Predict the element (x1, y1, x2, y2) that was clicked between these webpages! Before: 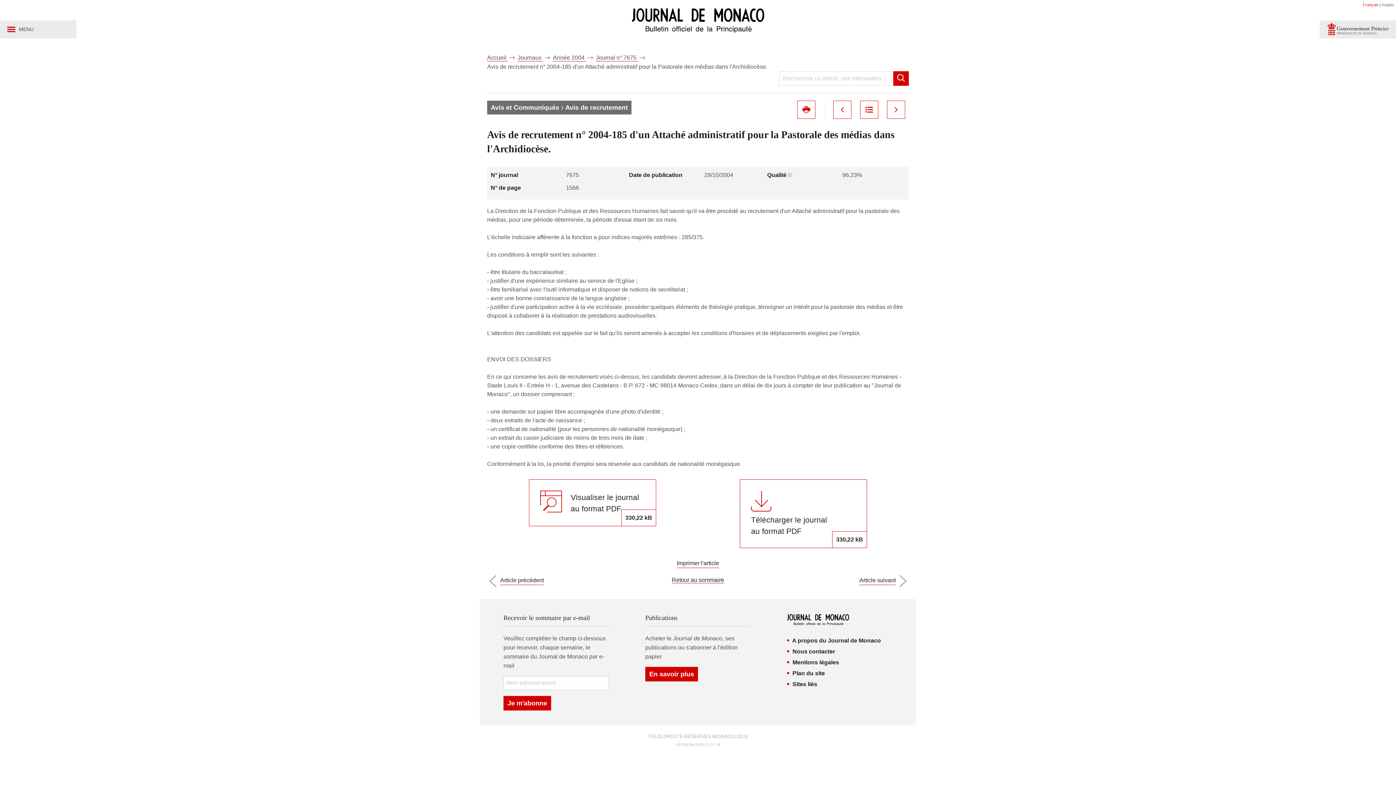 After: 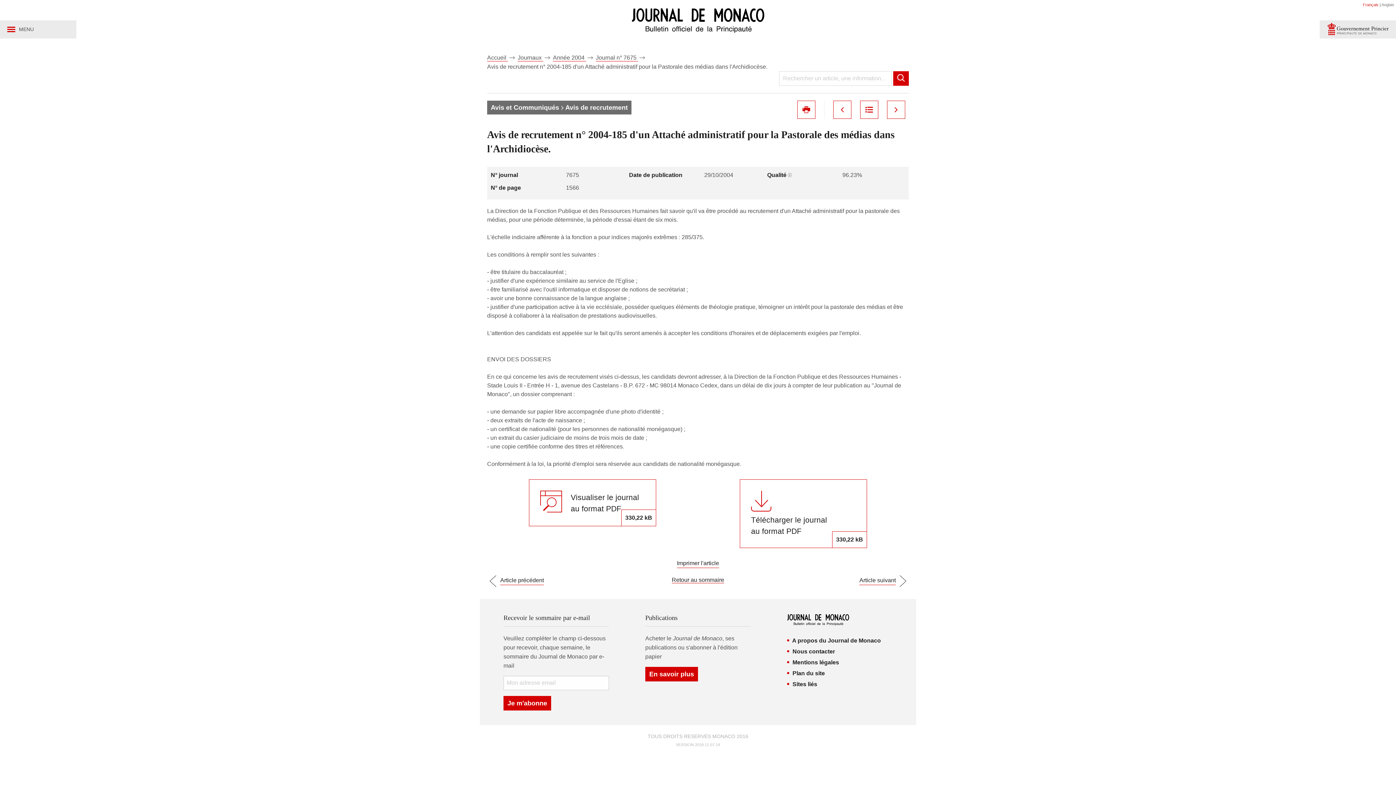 Action: bbox: (1363, 2, 1378, 6) label: Français